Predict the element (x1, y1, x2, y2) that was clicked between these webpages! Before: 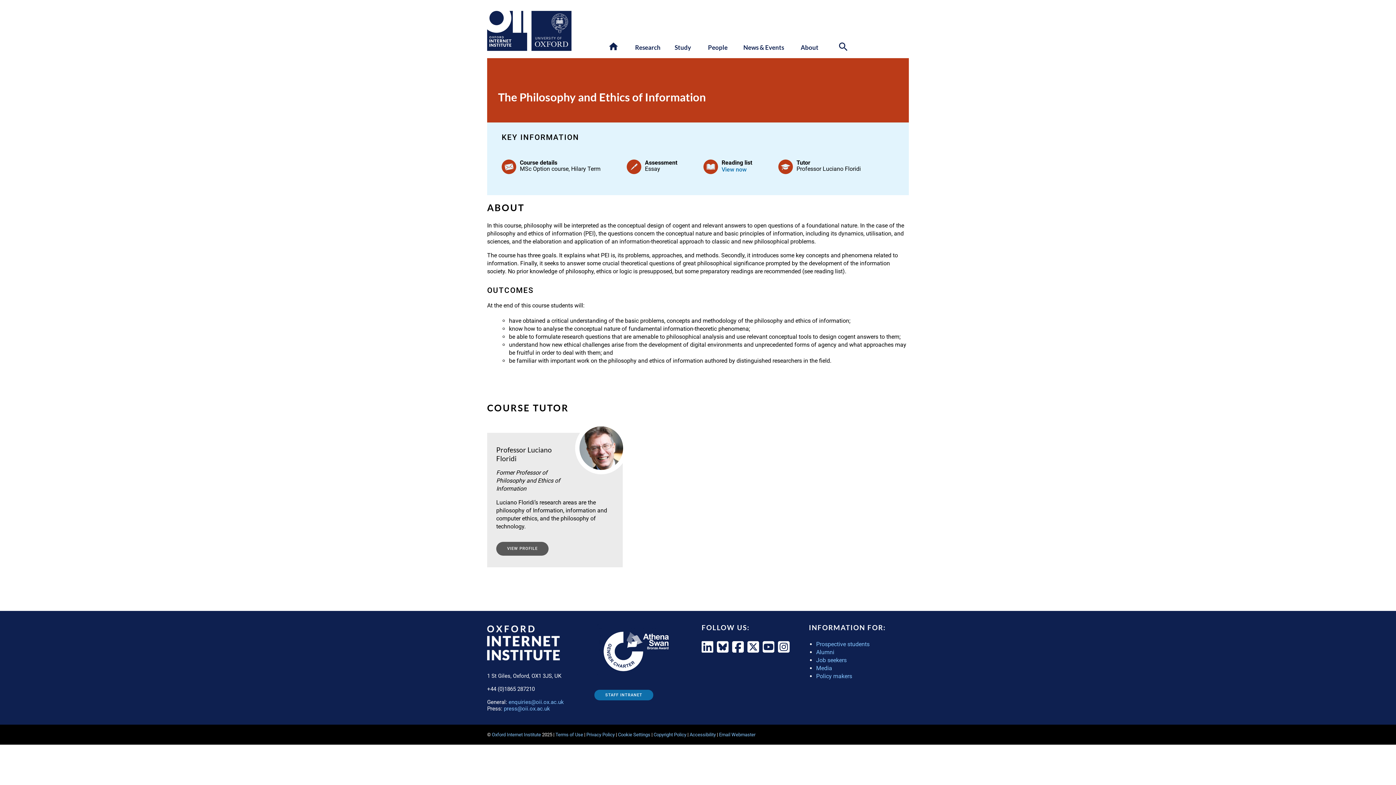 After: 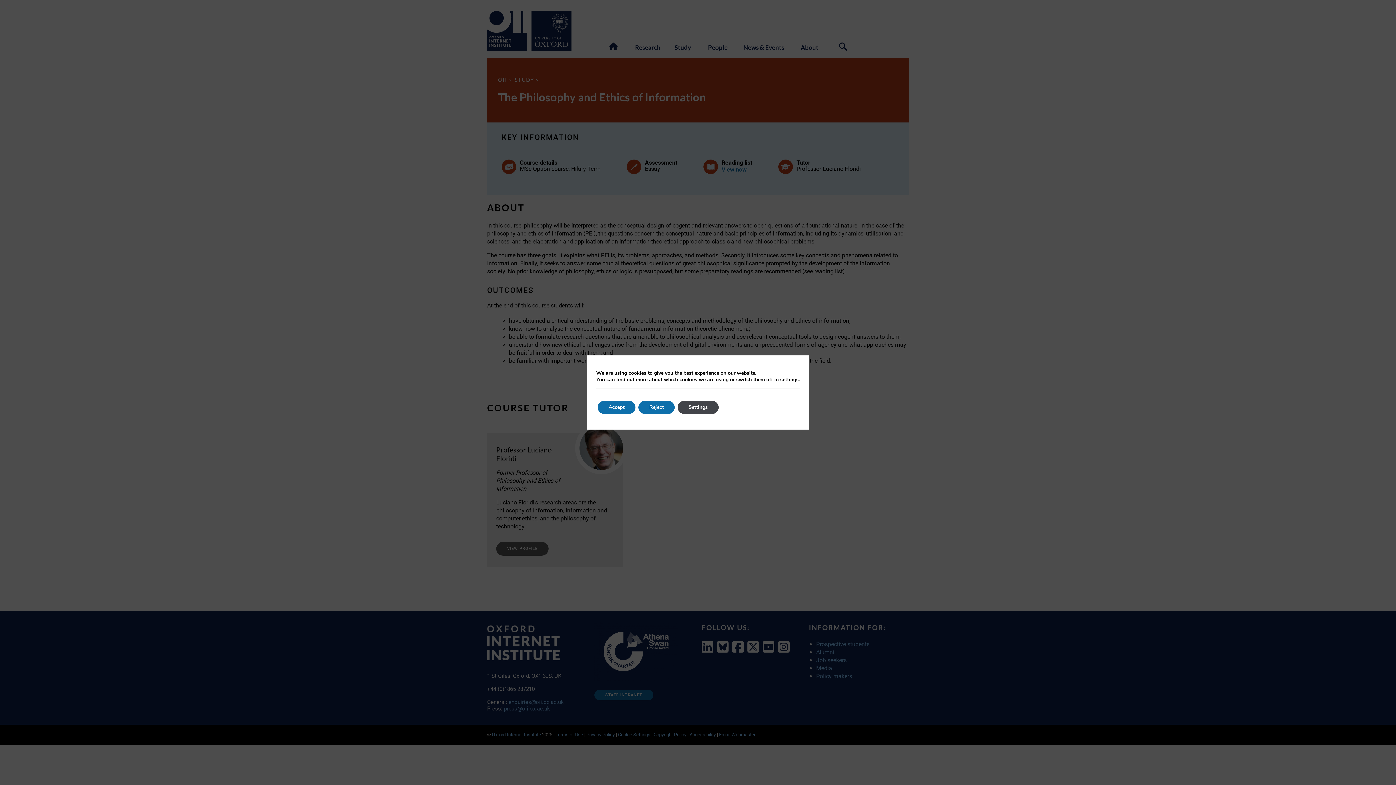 Action: bbox: (508, 699, 564, 705) label: enquiries@oii.ox.ac.uk